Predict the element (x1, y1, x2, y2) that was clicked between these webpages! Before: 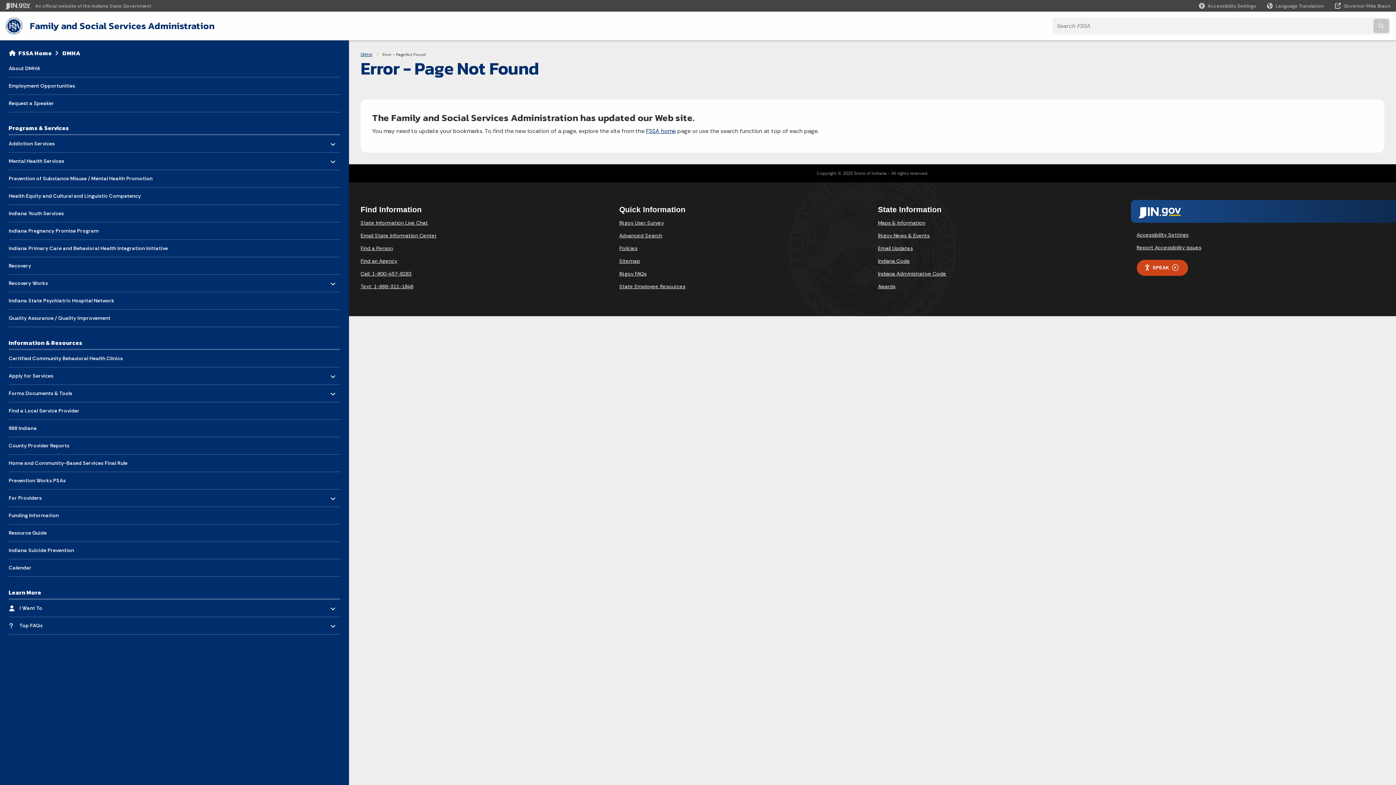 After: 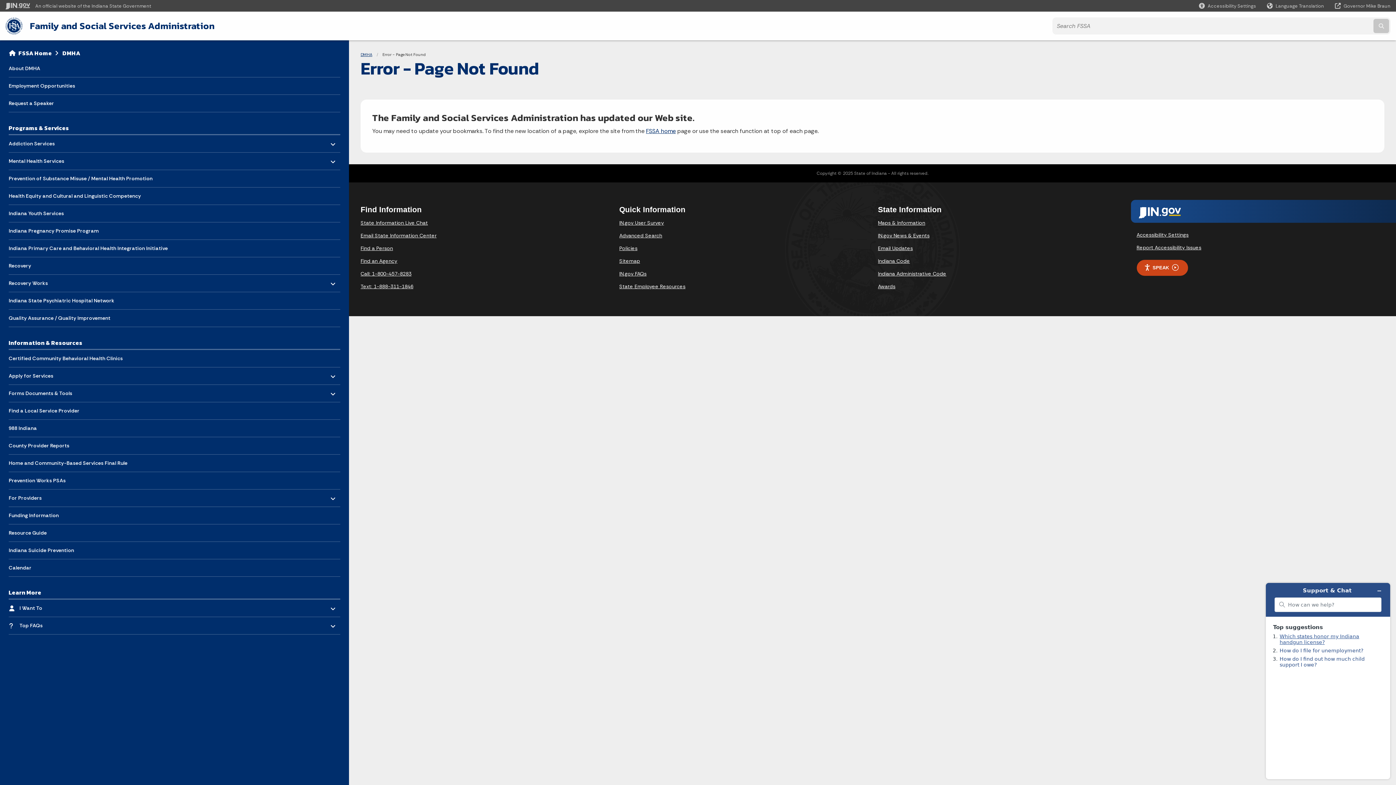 Action: bbox: (360, 219, 428, 226) label: State Information Live Chat